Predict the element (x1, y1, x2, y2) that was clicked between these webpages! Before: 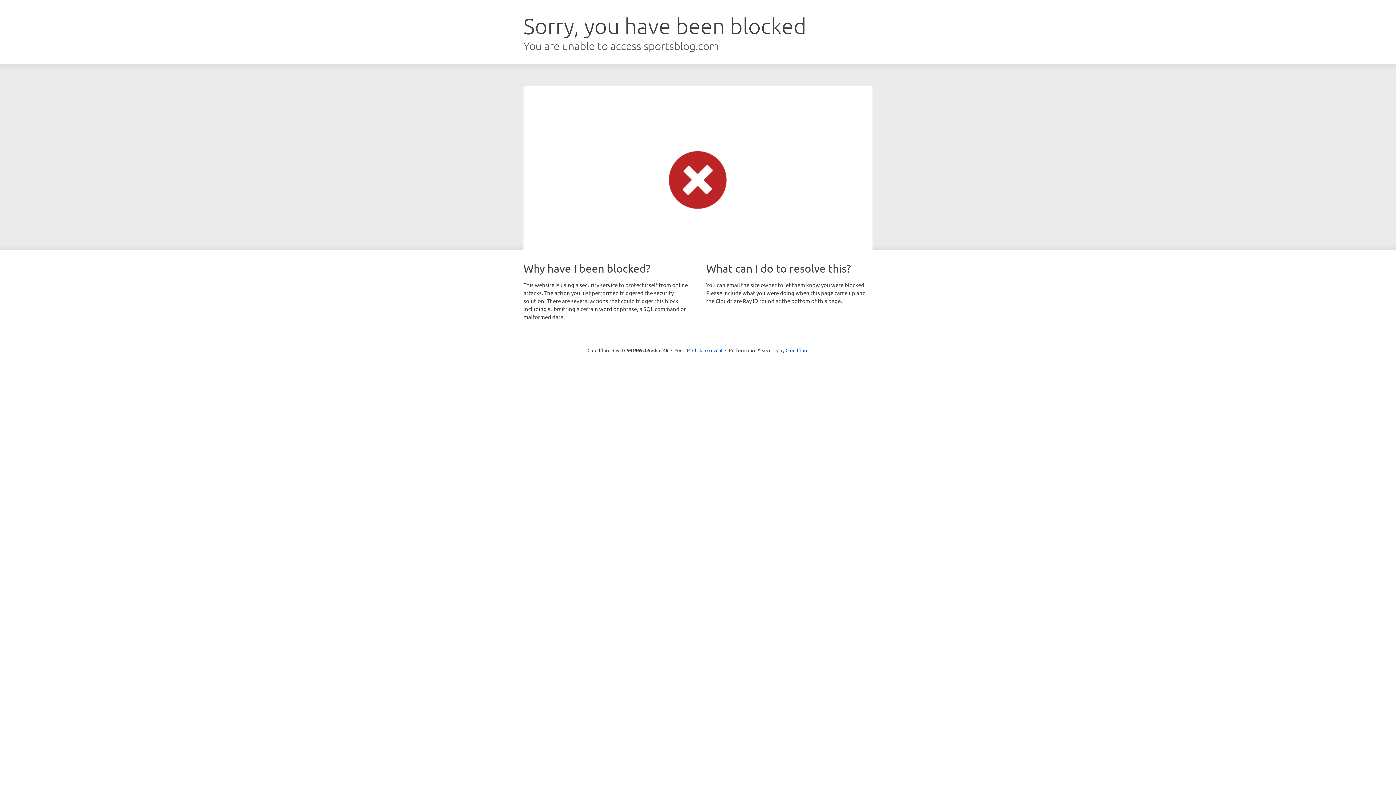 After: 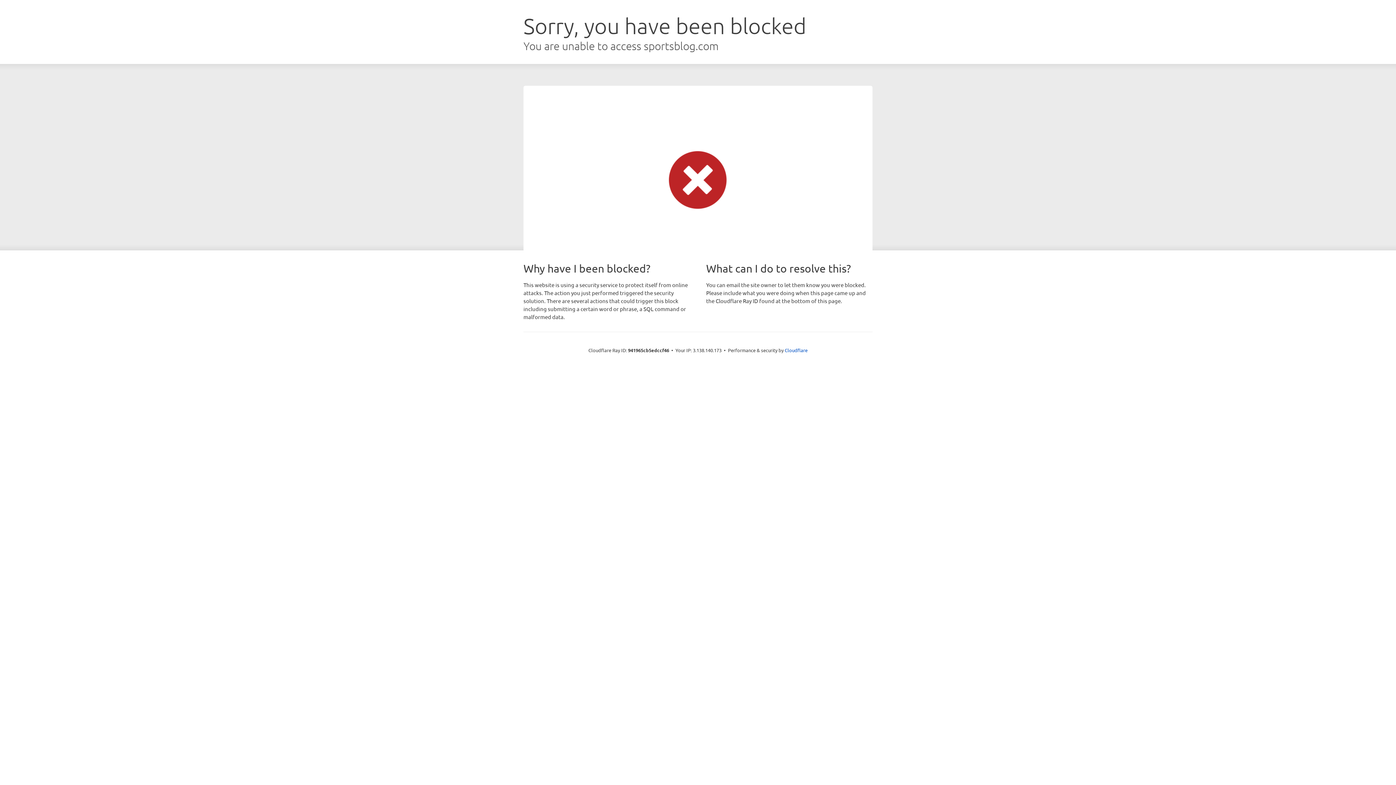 Action: bbox: (692, 346, 722, 353) label: Click to reveal